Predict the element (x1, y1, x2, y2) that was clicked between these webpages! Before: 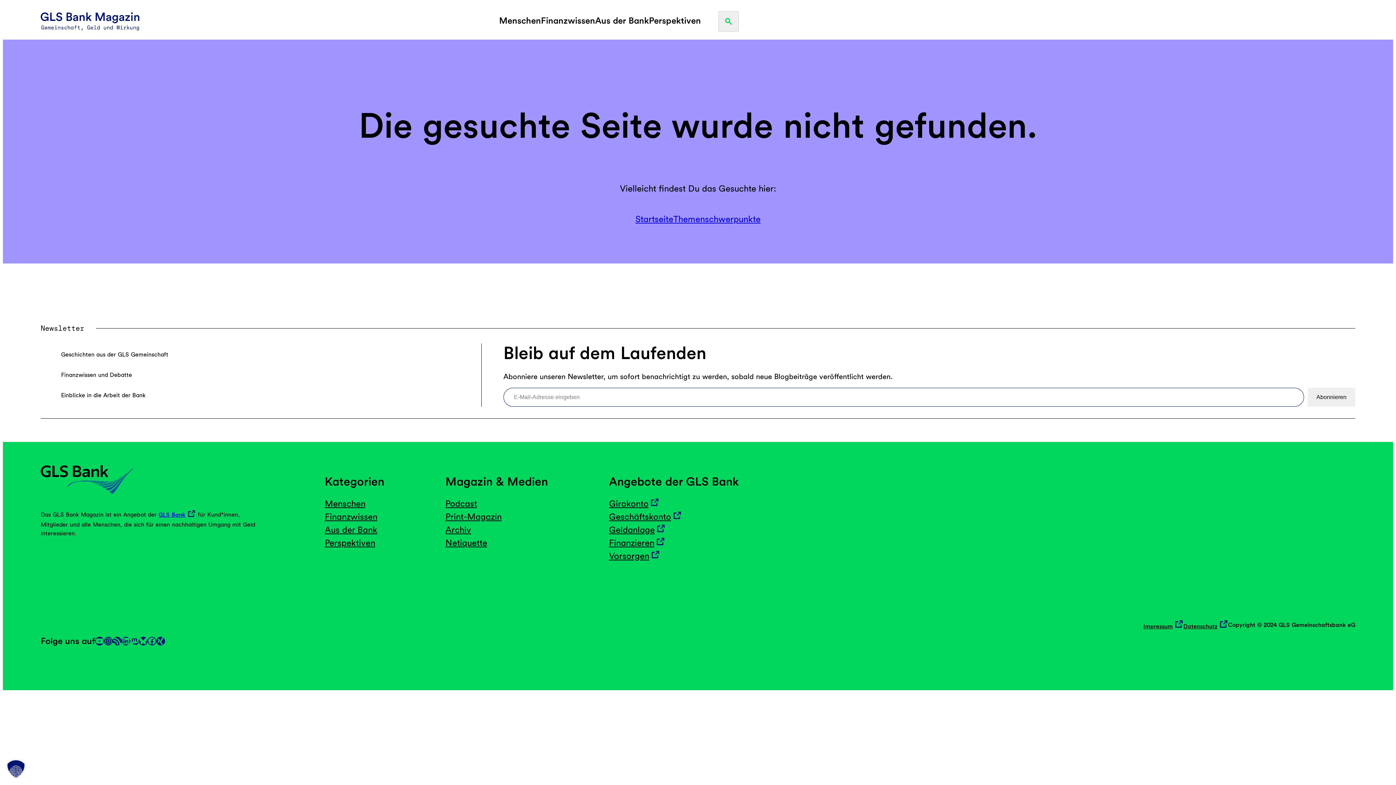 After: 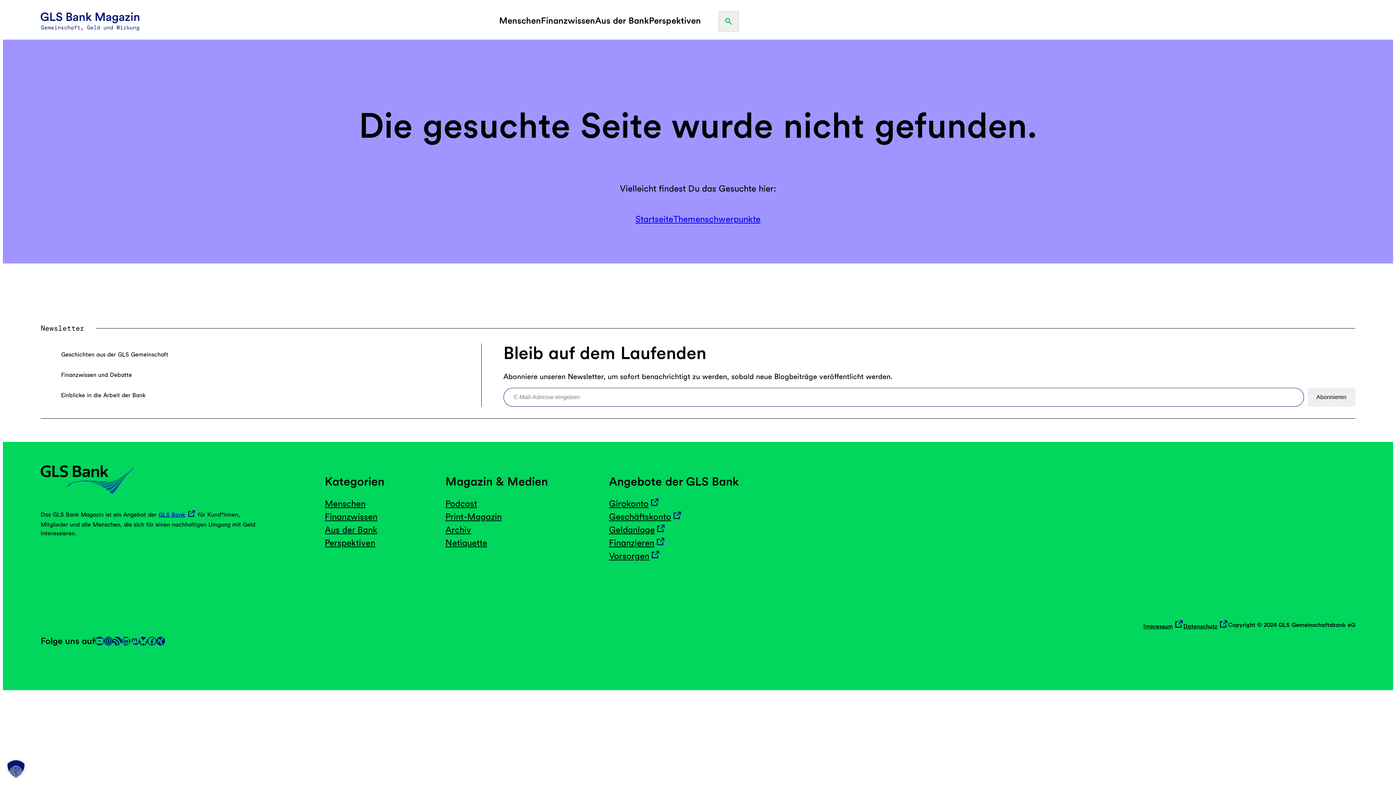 Action: bbox: (609, 497, 659, 510) label: Girokonto